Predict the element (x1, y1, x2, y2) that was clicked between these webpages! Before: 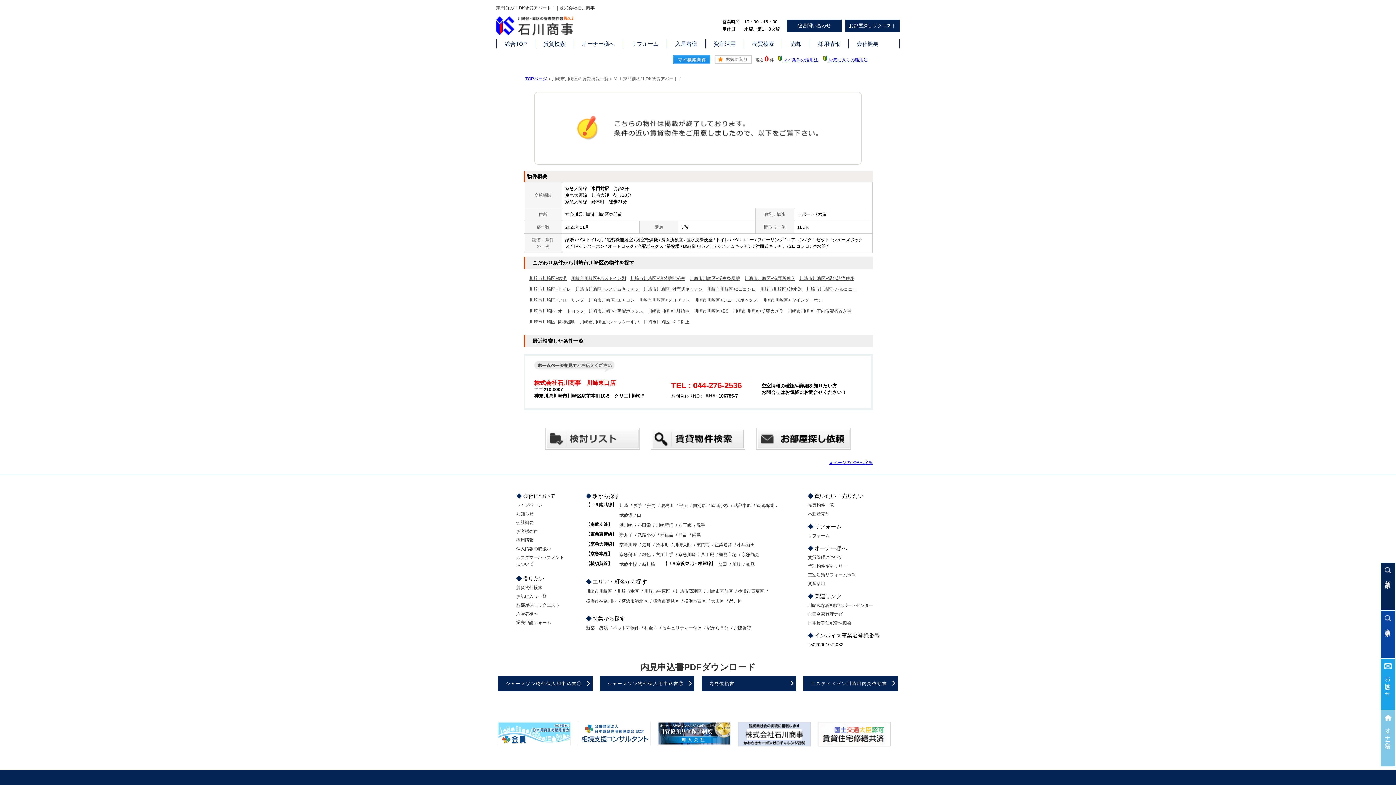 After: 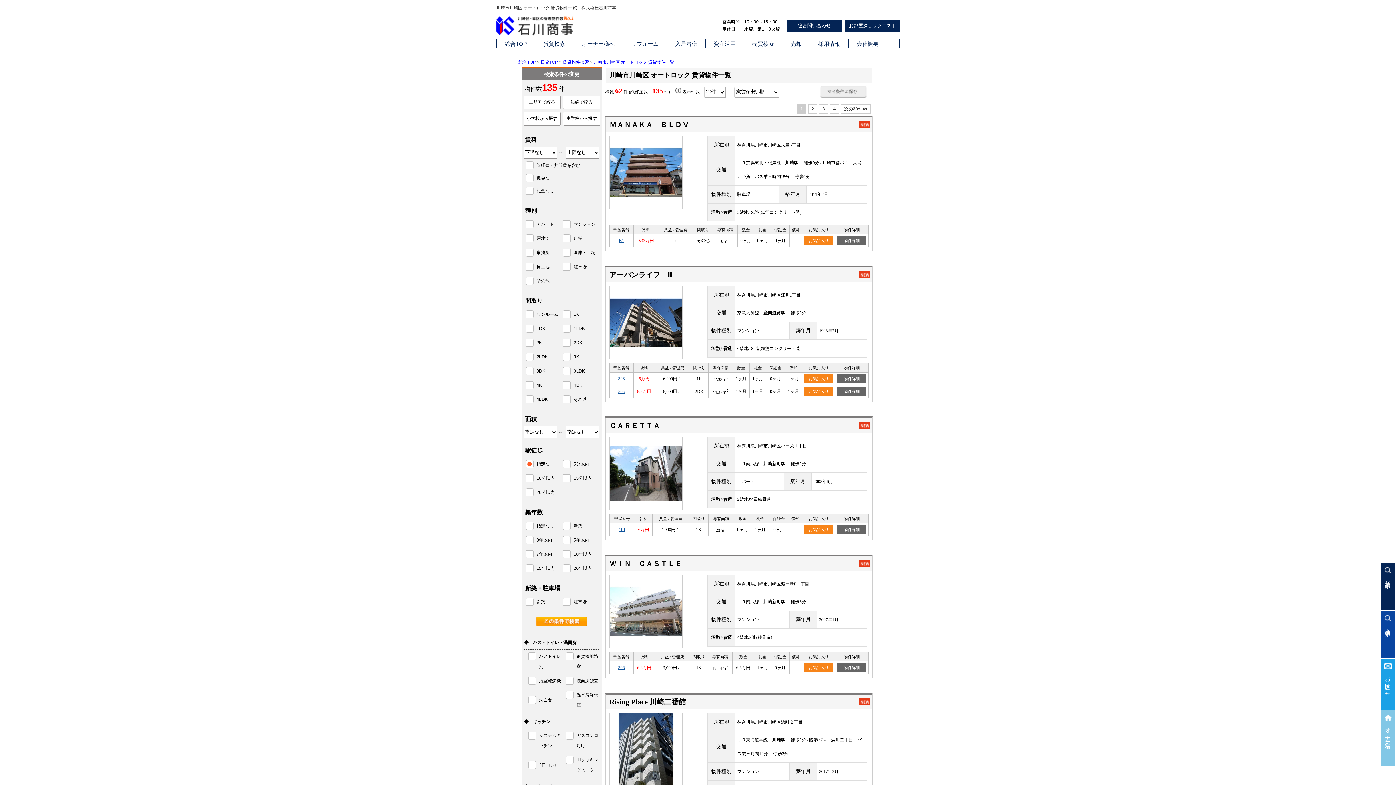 Action: label: 川崎市川崎区+オートロック bbox: (529, 308, 584, 313)